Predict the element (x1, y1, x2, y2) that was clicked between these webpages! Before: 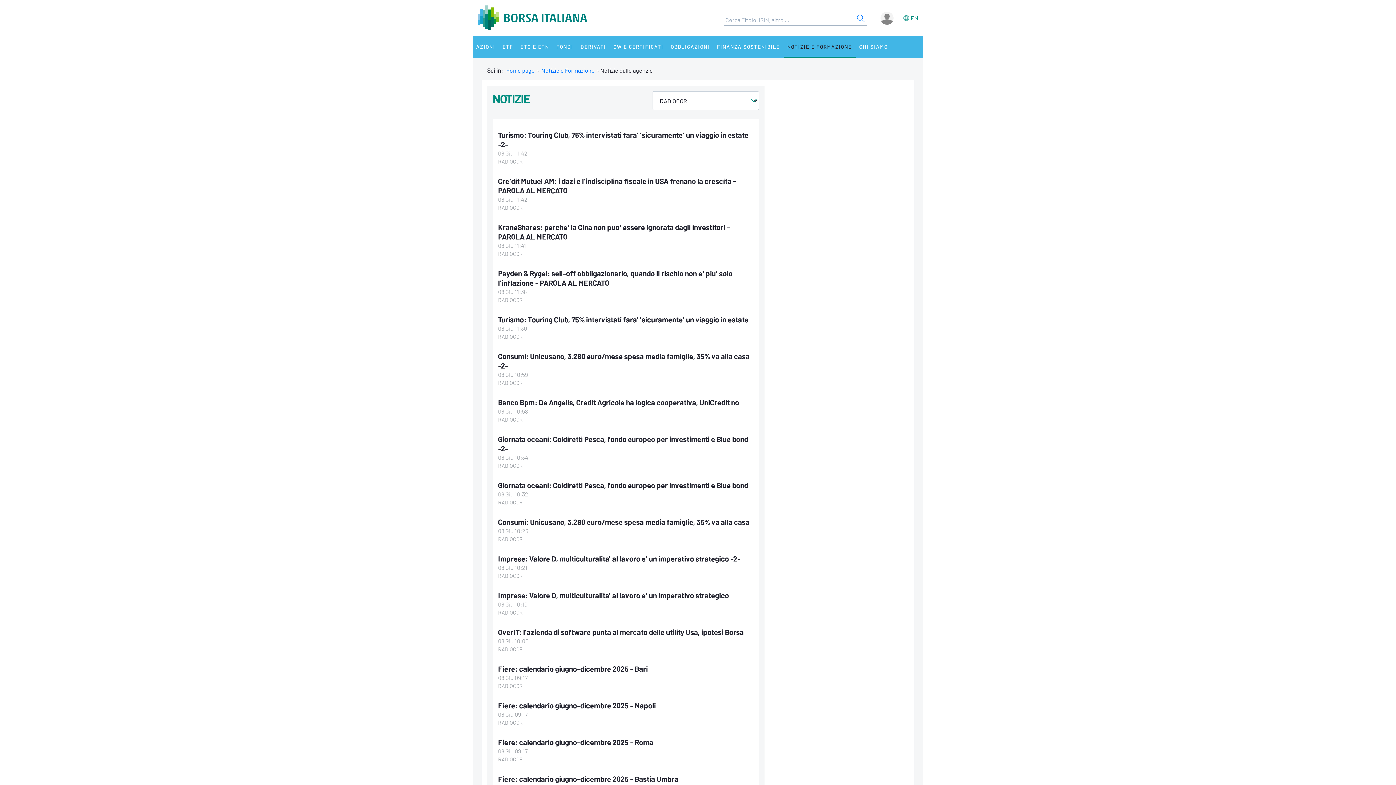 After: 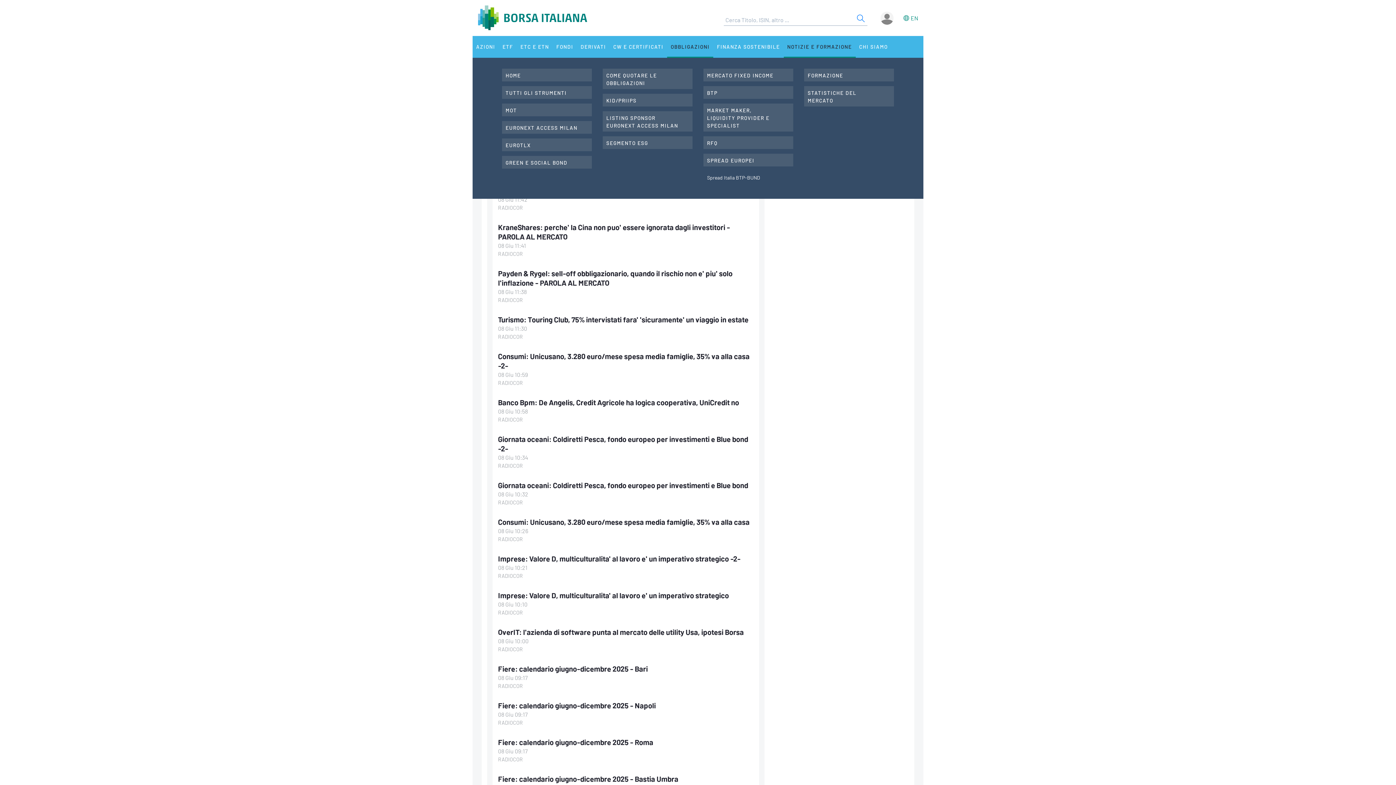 Action: bbox: (667, 36, 713, 57) label: OBBLIGAZIONI